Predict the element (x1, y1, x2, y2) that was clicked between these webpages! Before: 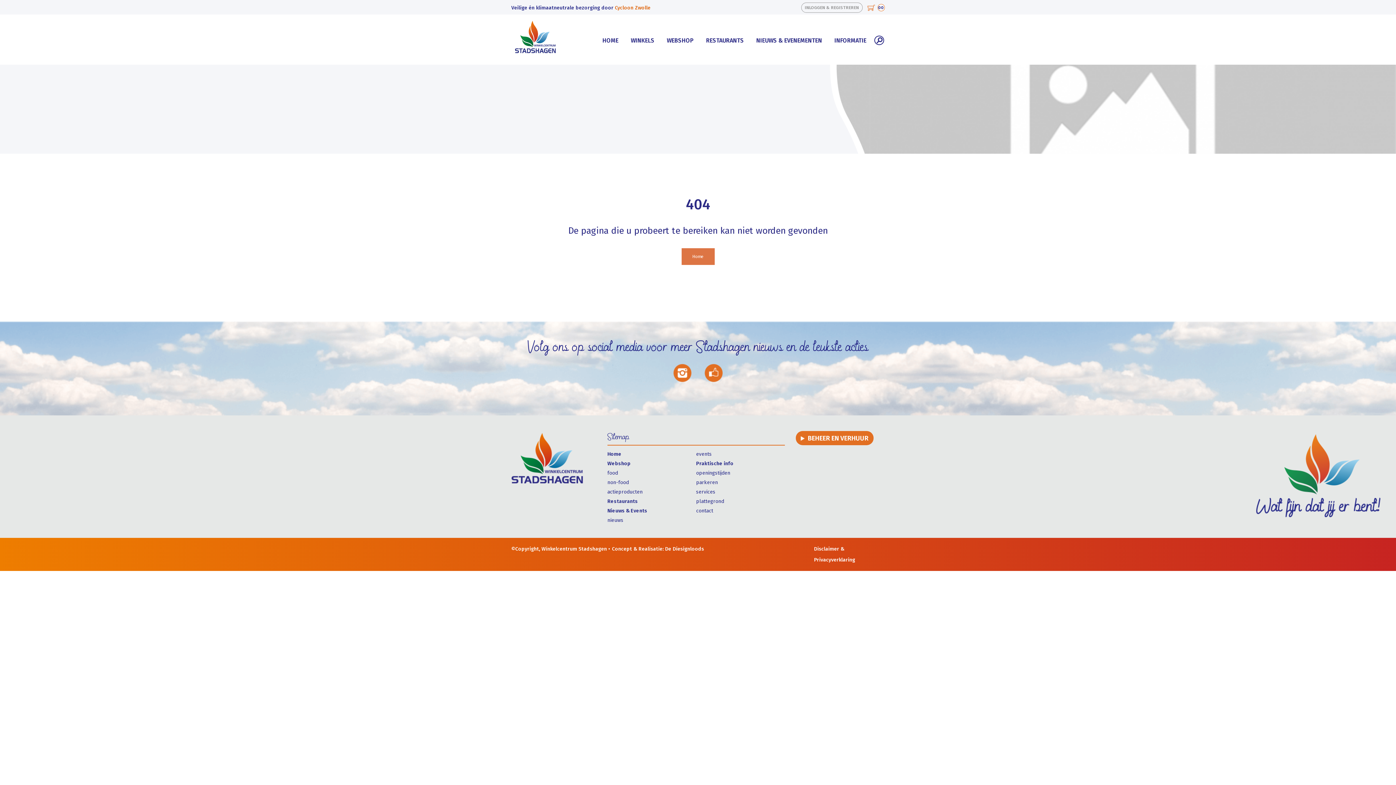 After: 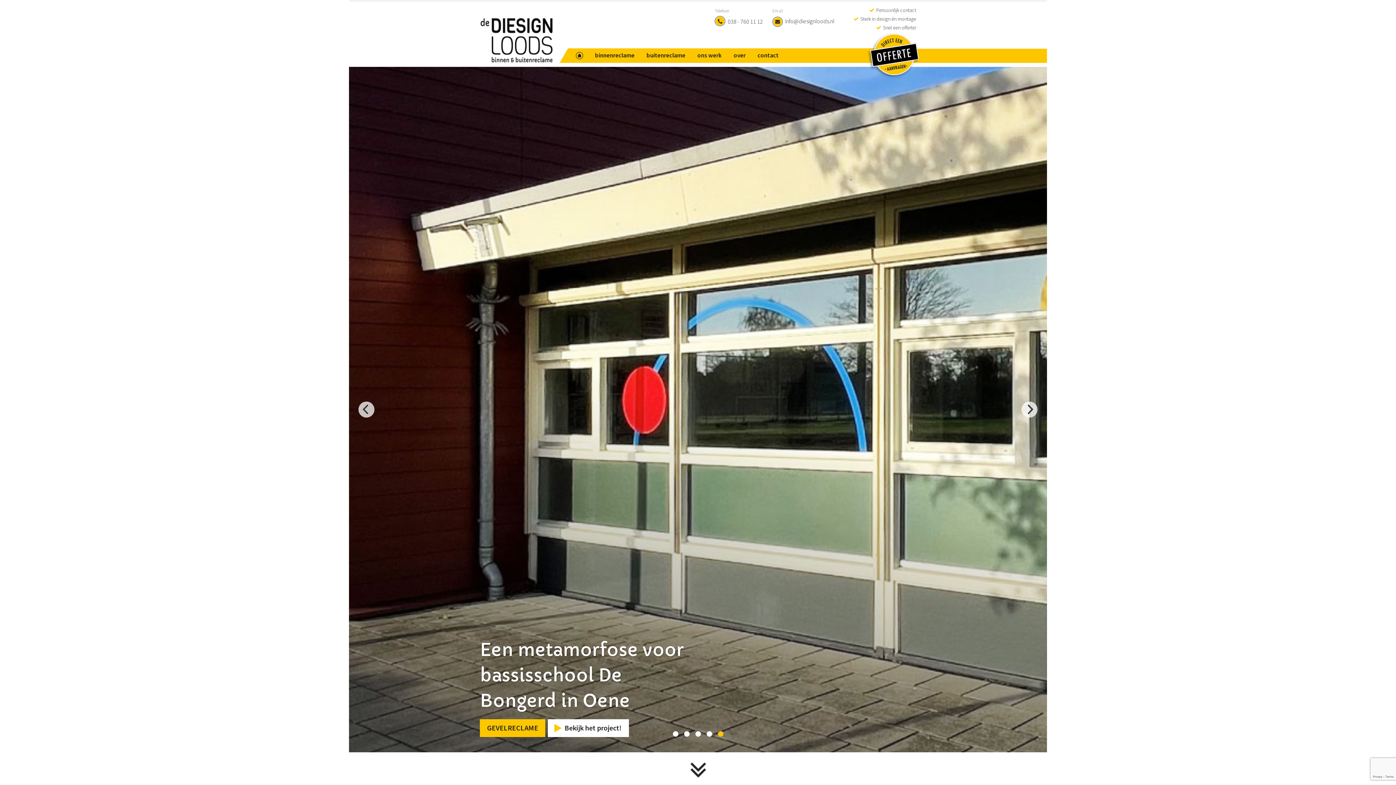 Action: label: Concept & Realisatie: De Diesignloods bbox: (612, 546, 704, 552)